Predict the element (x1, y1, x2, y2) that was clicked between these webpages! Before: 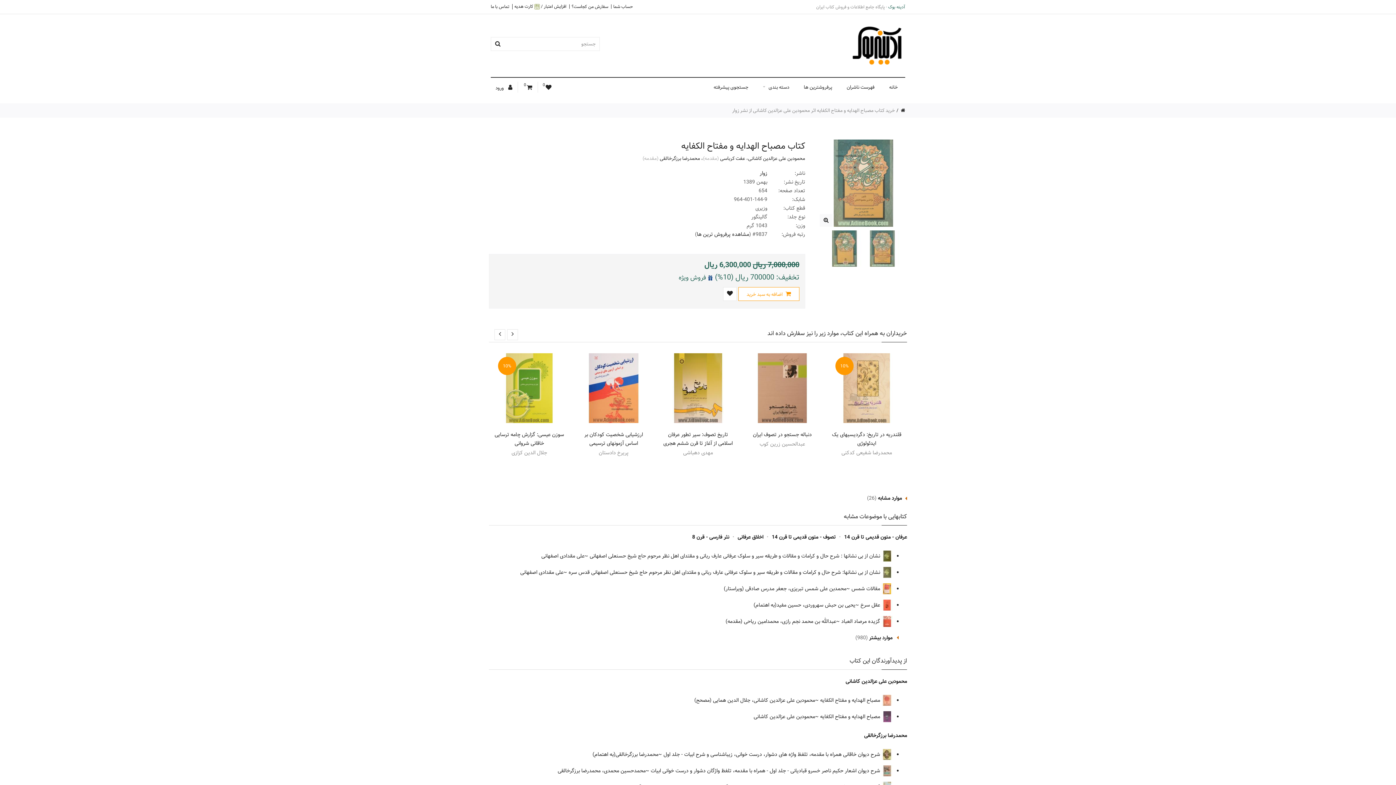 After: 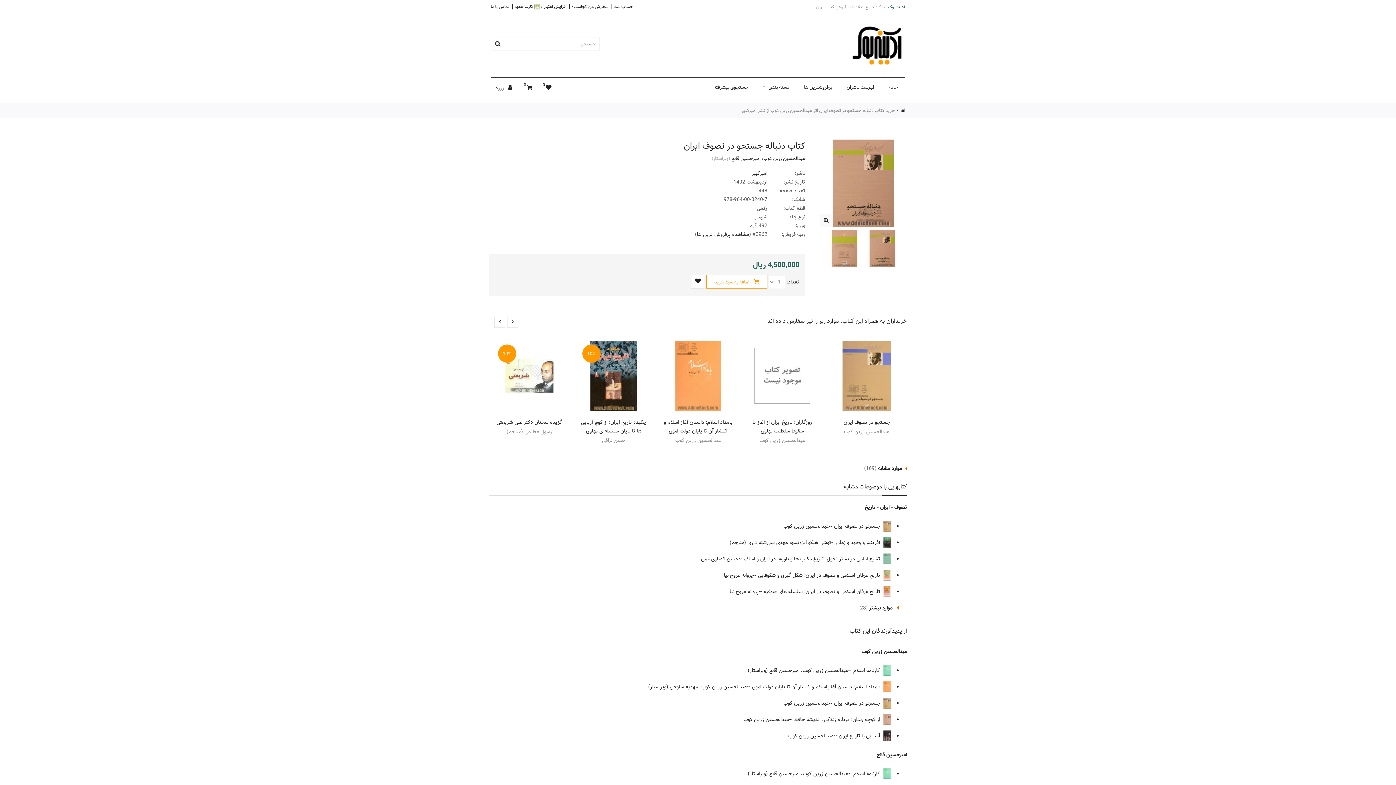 Action: bbox: (747, 353, 817, 423)